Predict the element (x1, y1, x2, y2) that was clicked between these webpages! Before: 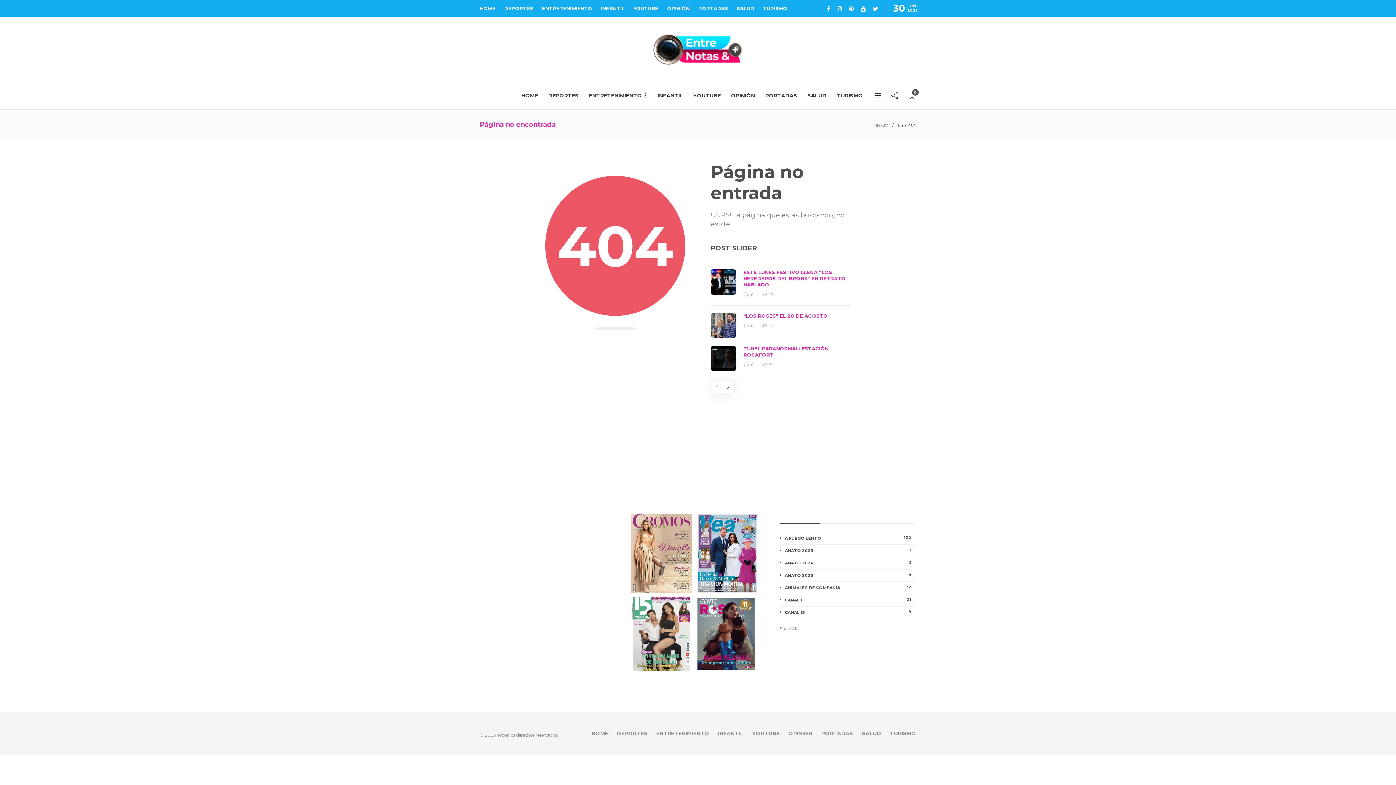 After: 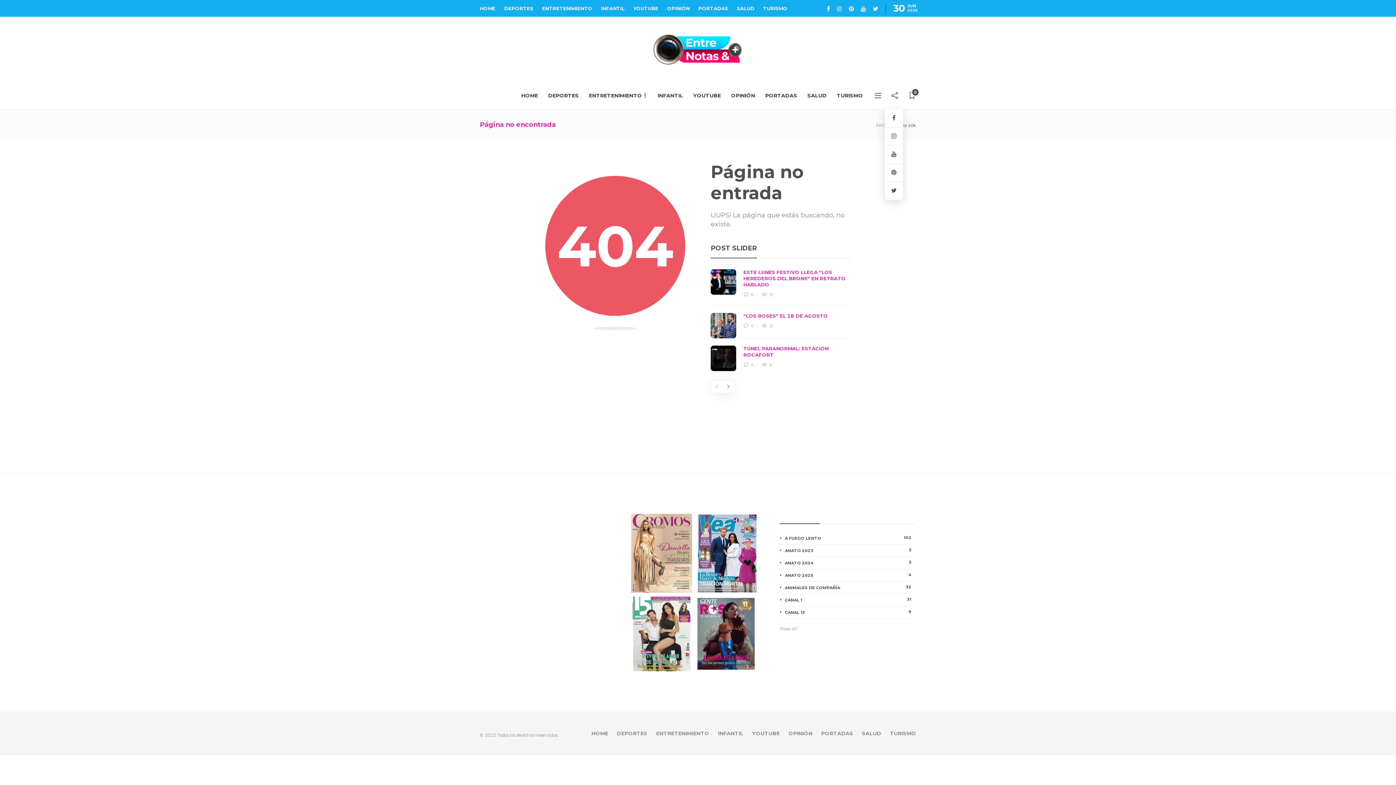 Action: bbox: (890, 81, 898, 109)